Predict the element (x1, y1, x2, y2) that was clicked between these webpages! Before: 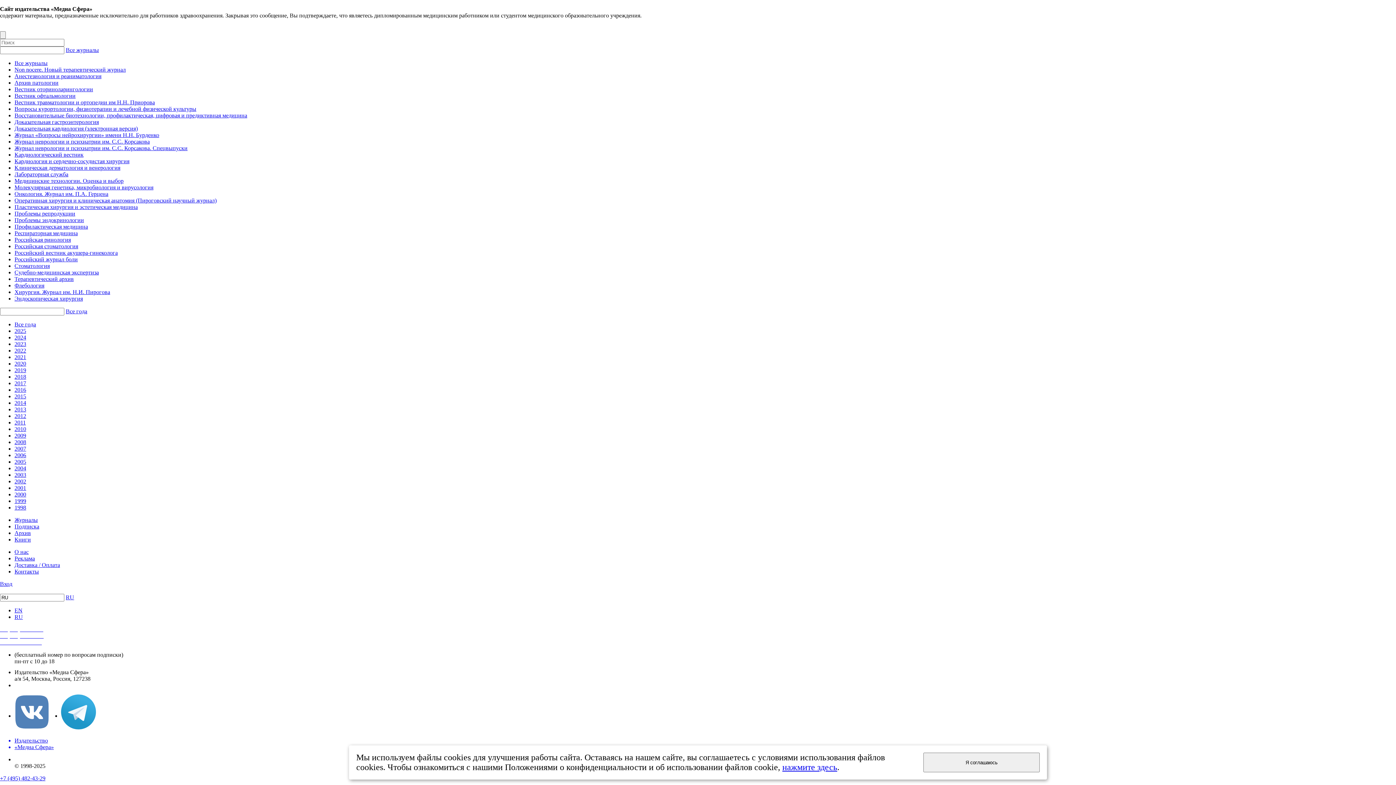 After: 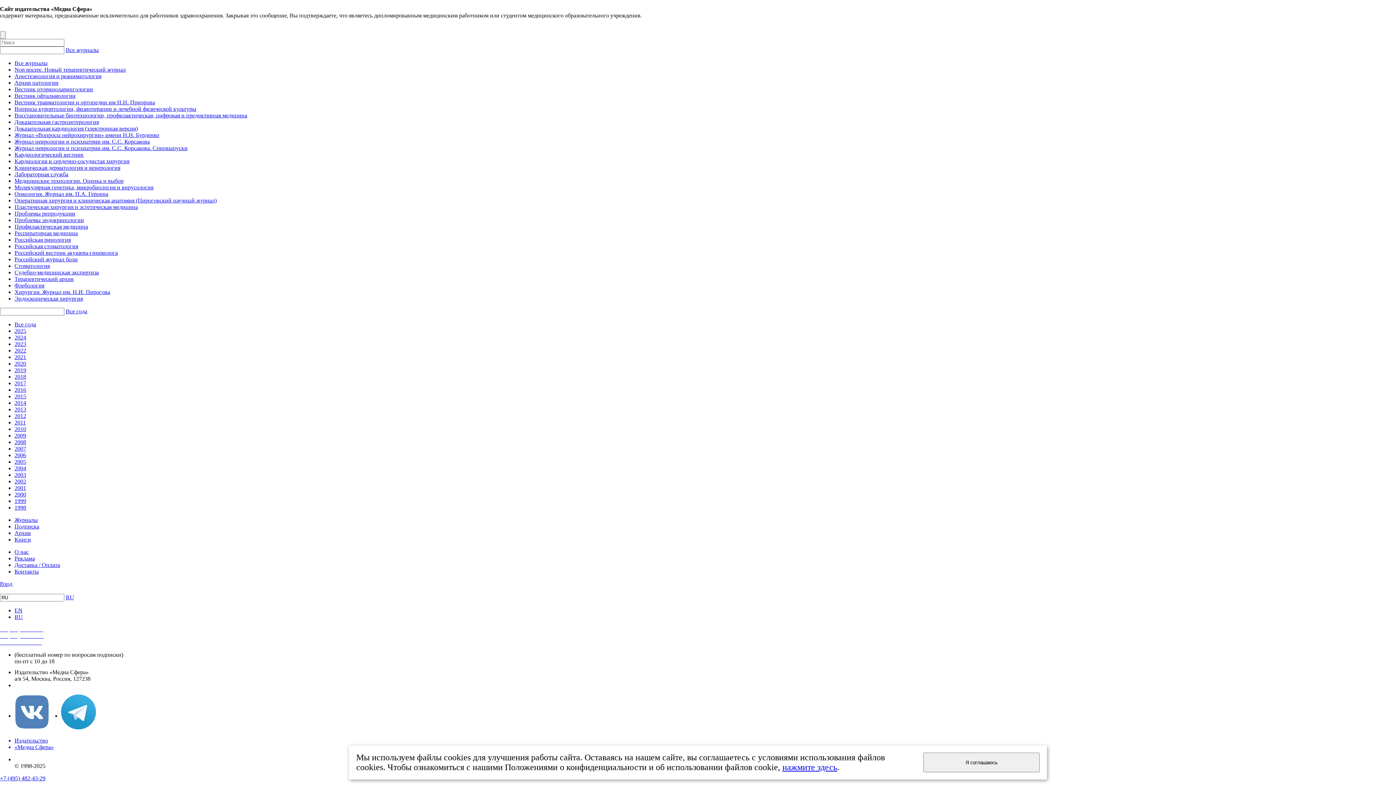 Action: bbox: (14, 105, 196, 112) label: Вопросы курортологии, физиотерапии и лечебной физической культуры